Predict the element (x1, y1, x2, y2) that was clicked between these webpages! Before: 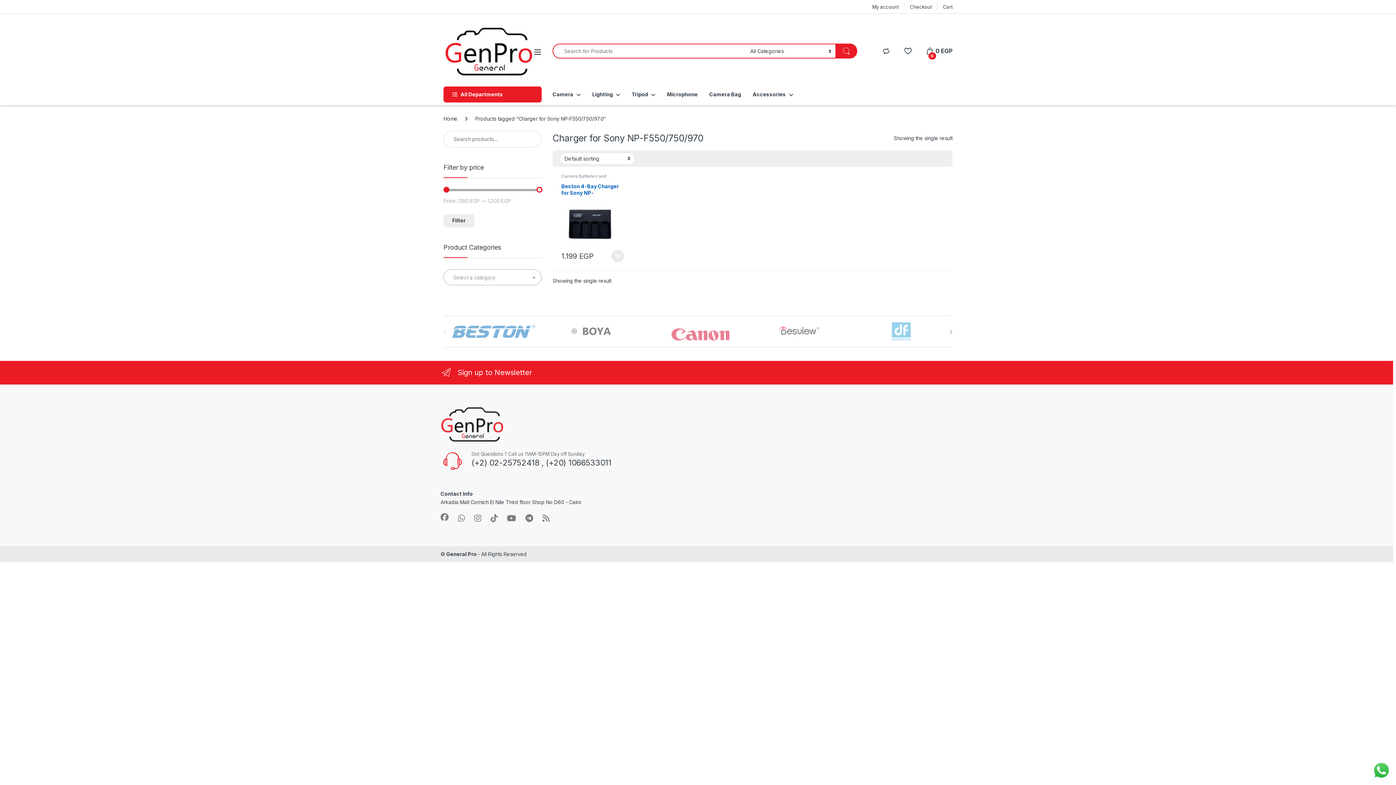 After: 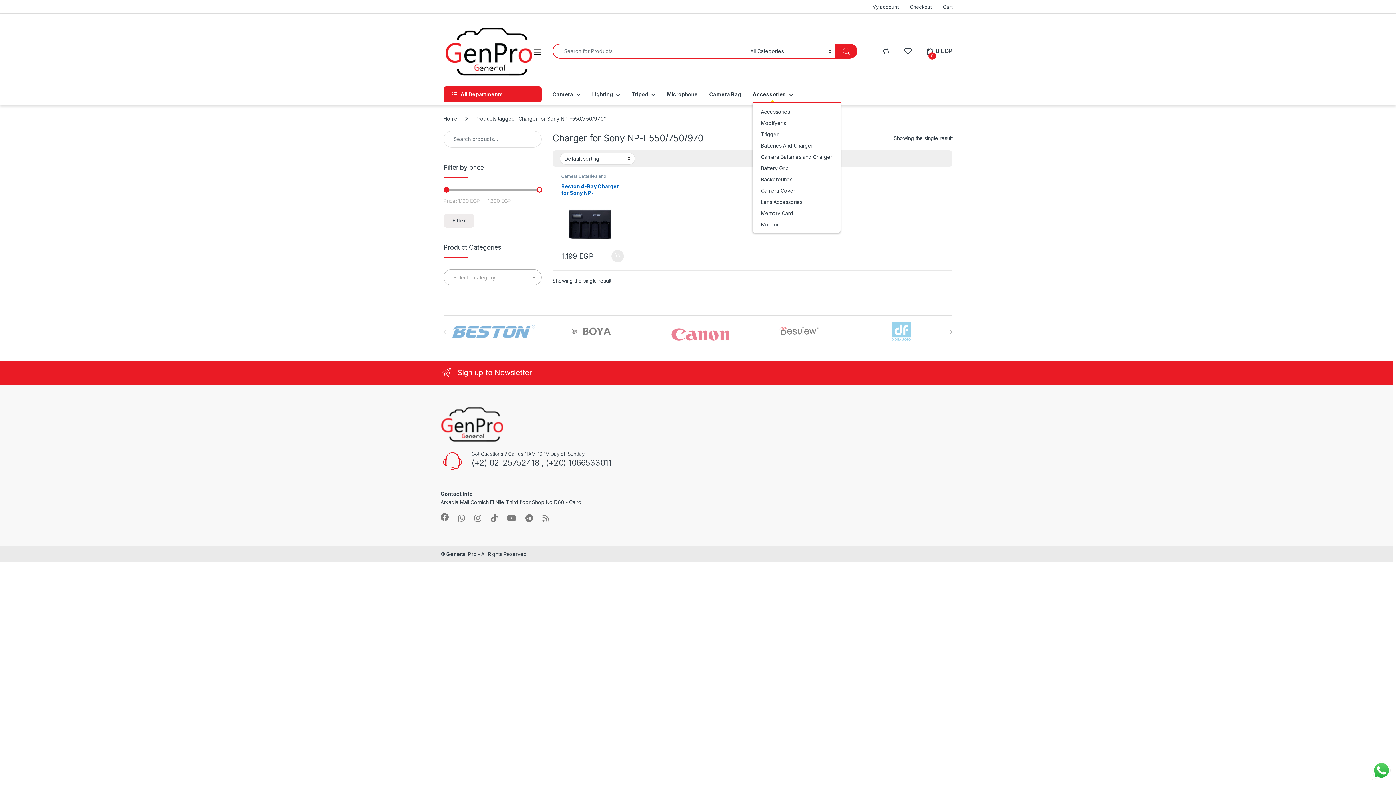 Action: bbox: (752, 86, 793, 102) label: Accessories